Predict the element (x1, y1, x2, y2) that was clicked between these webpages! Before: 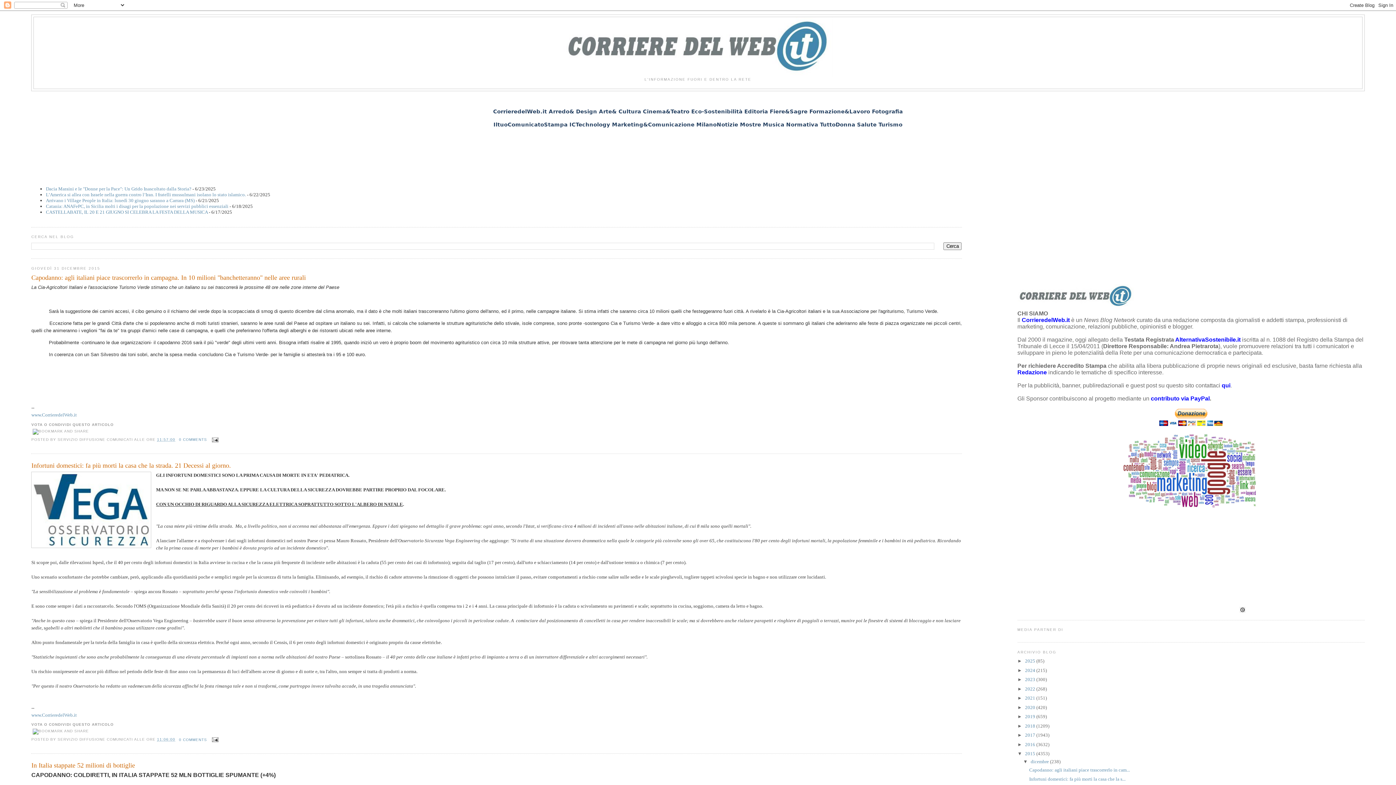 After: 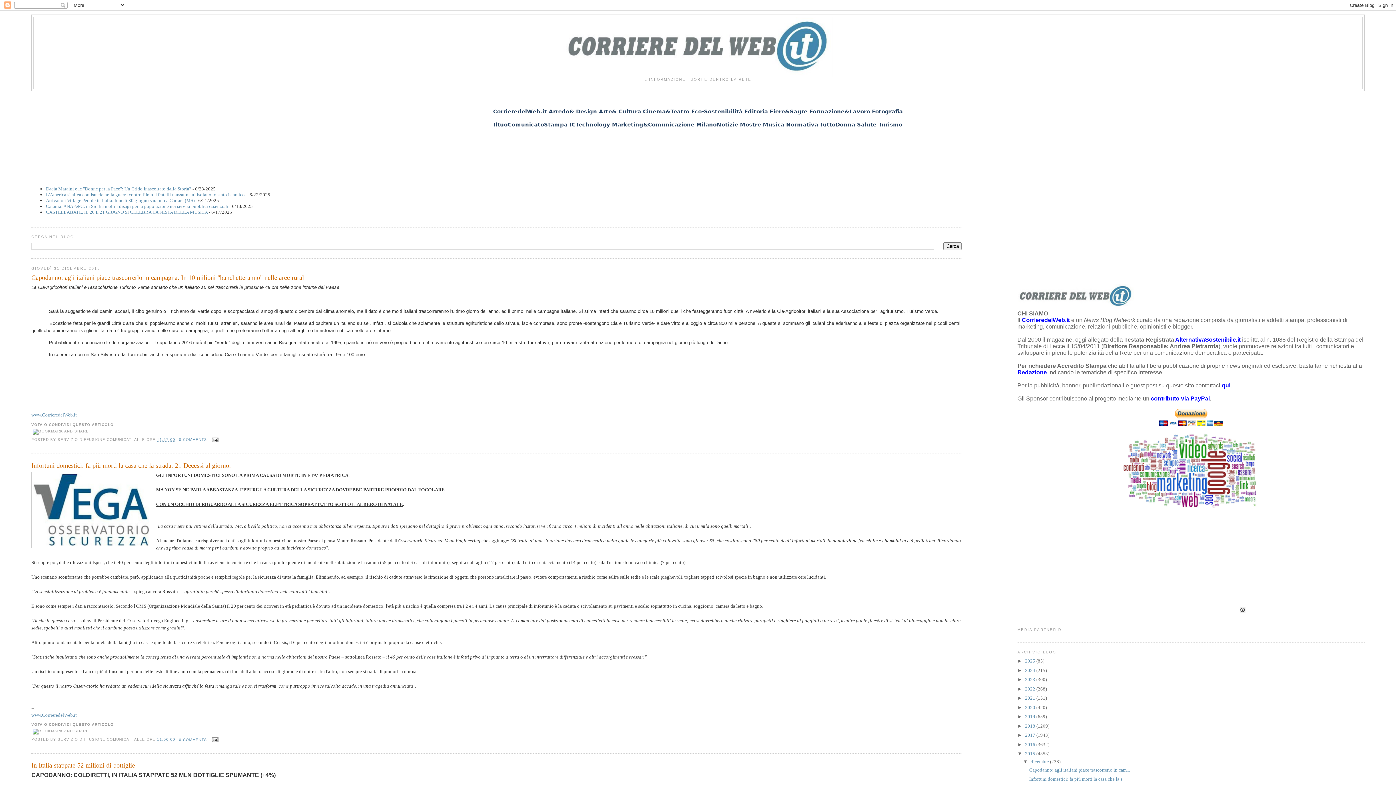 Action: label: Arredo& Design bbox: (548, 108, 597, 114)